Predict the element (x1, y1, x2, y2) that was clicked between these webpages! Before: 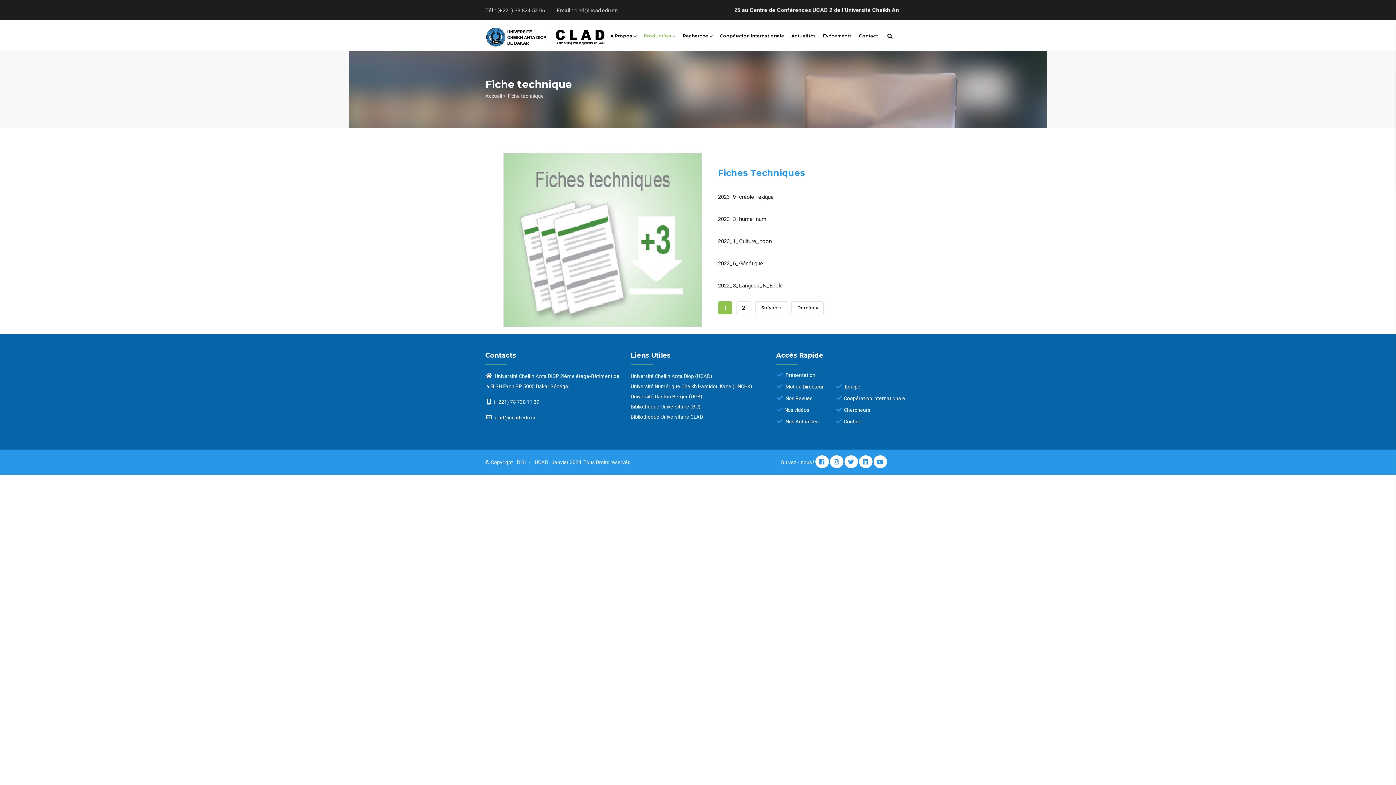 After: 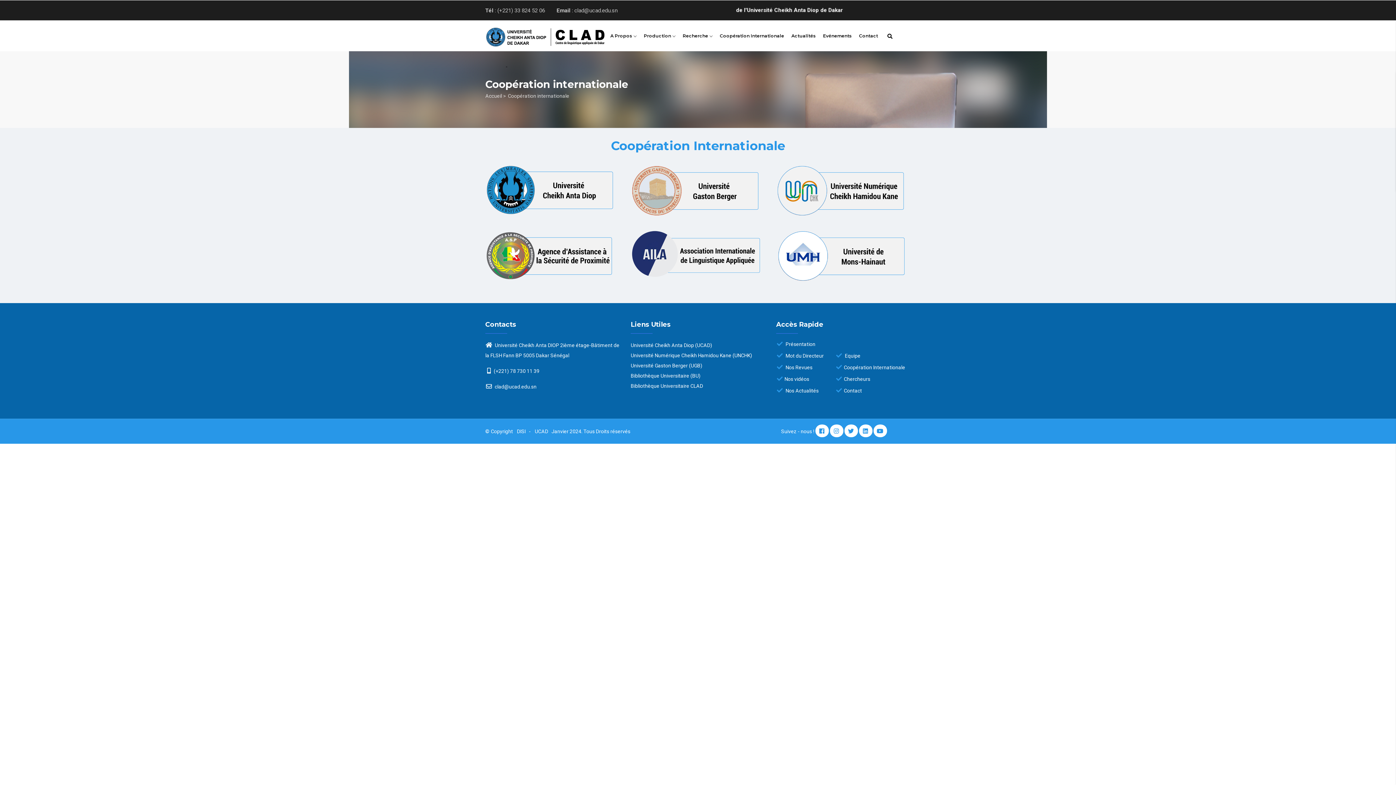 Action: bbox: (716, 20, 788, 51) label: Coopération Internationale